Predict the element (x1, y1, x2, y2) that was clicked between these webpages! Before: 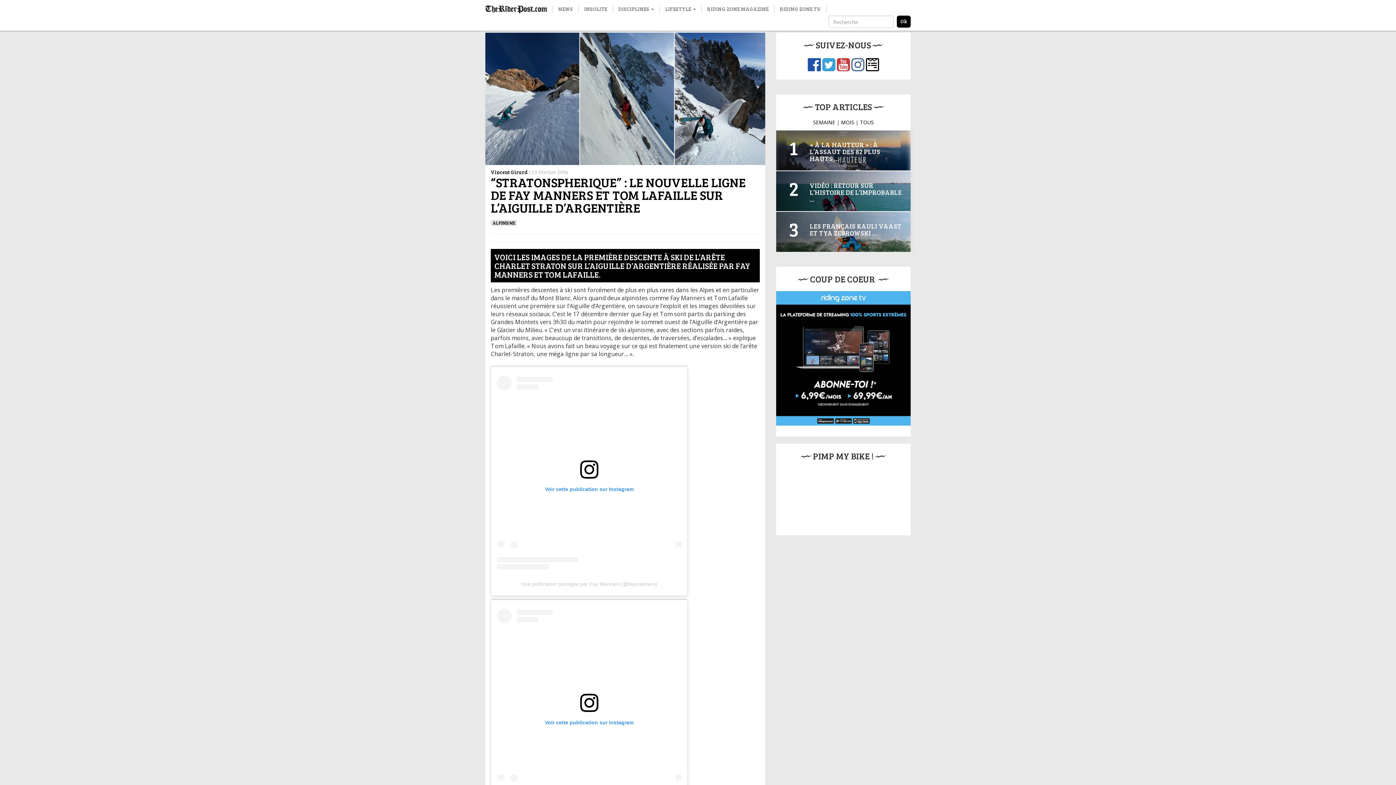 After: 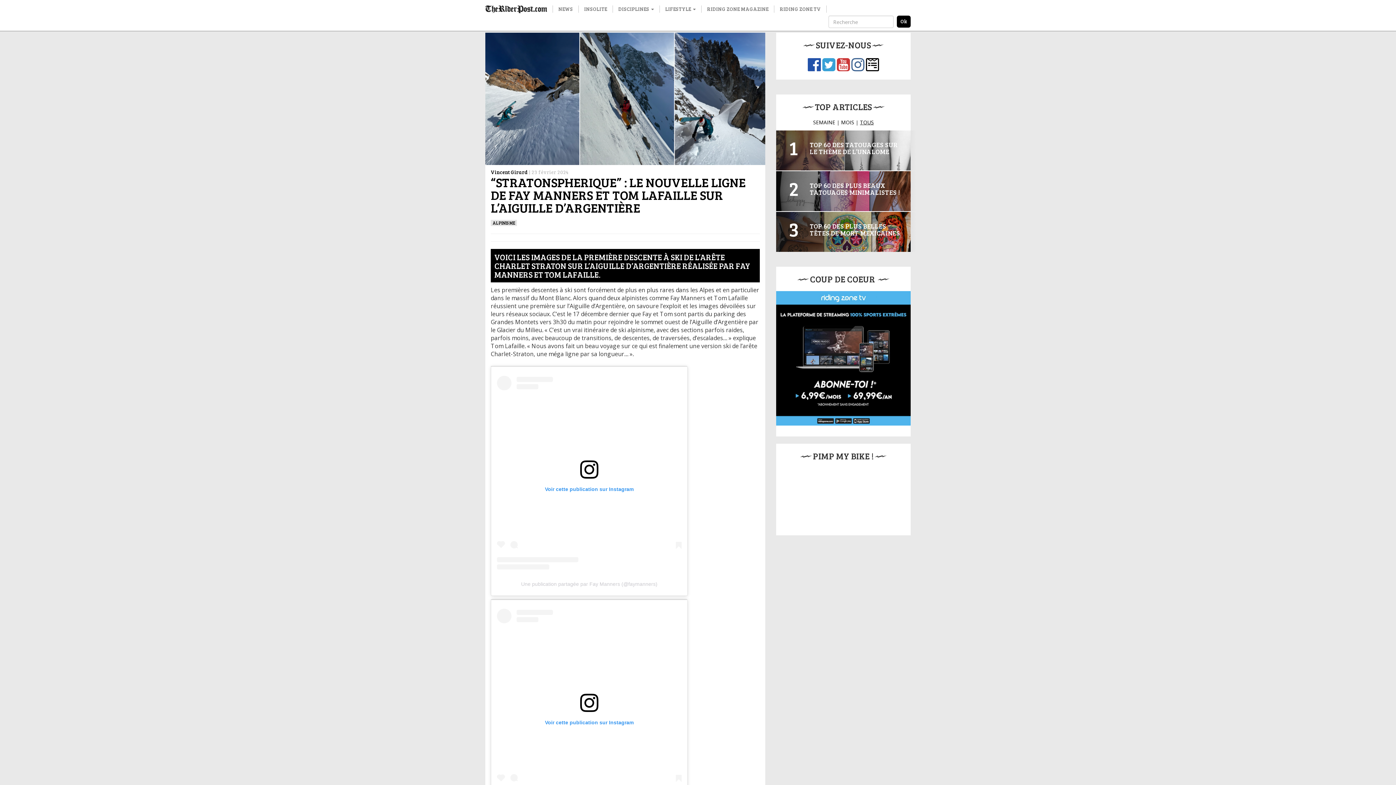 Action: label: TOUS bbox: (860, 118, 874, 125)